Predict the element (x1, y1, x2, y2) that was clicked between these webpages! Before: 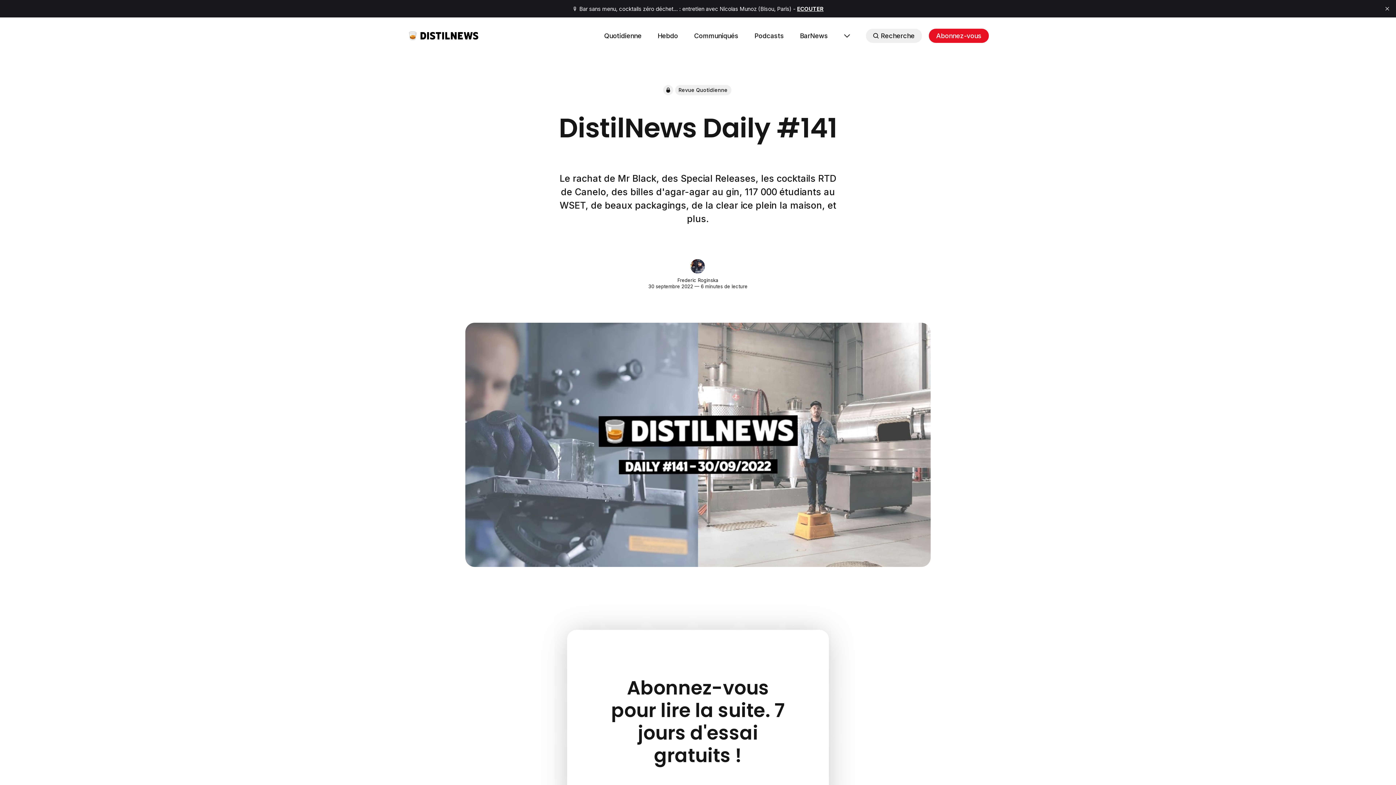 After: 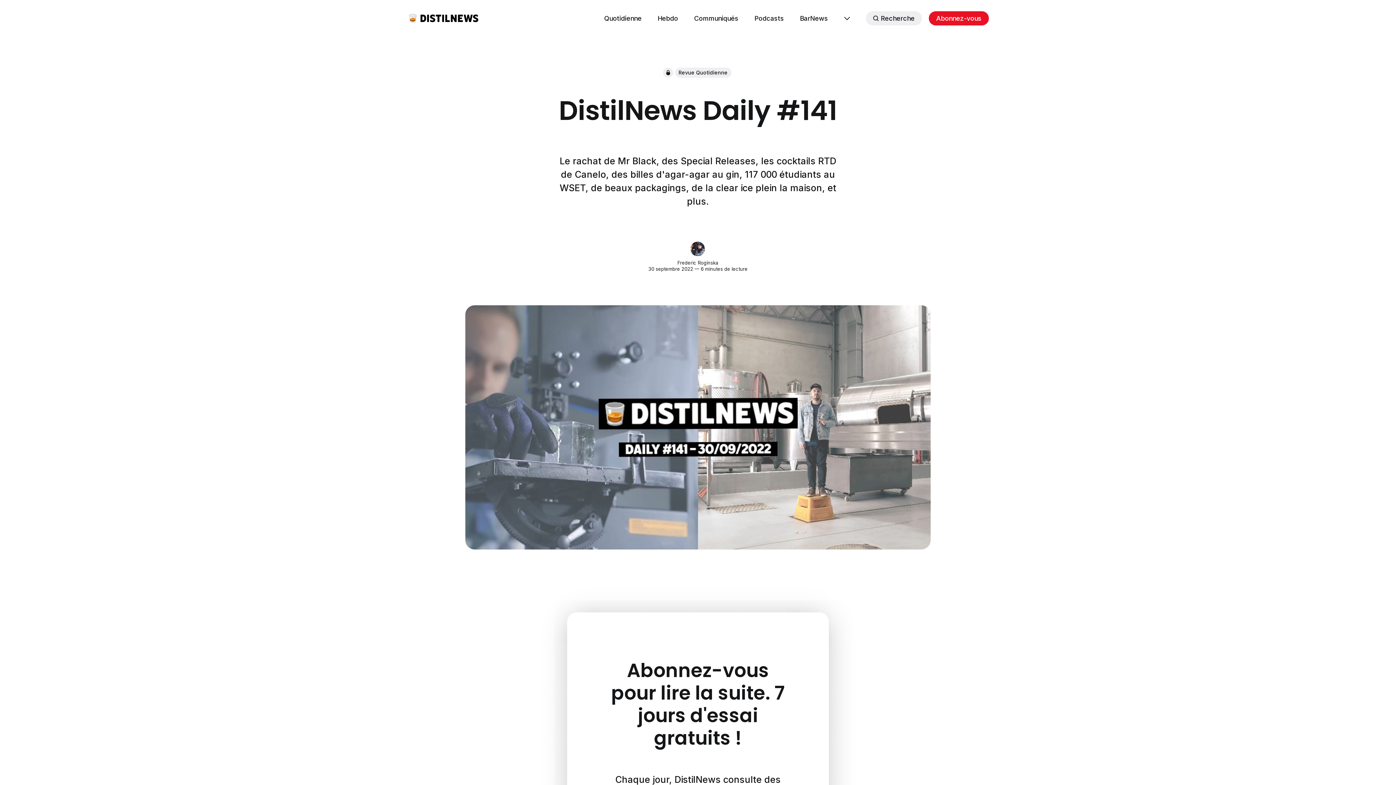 Action: bbox: (1381, 2, 1393, 14) label: close